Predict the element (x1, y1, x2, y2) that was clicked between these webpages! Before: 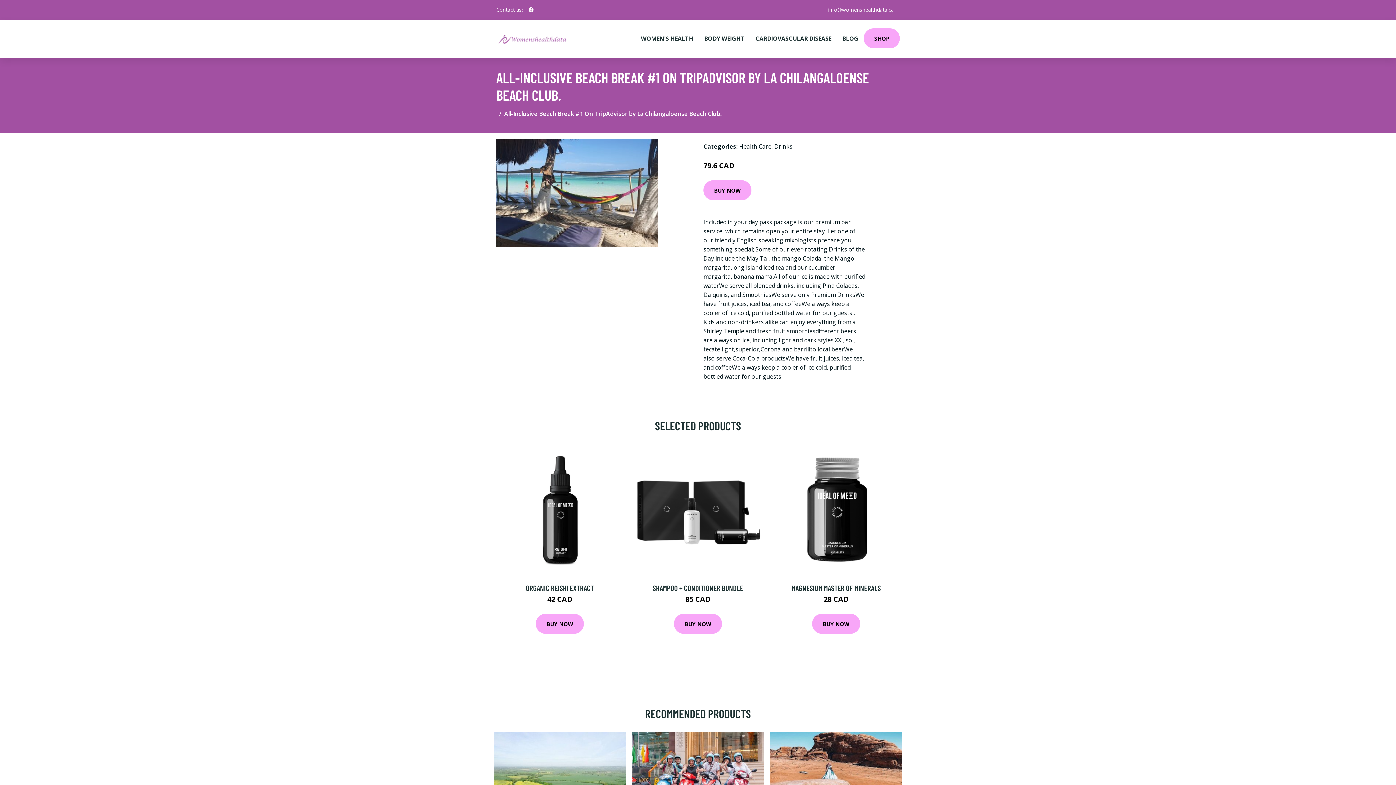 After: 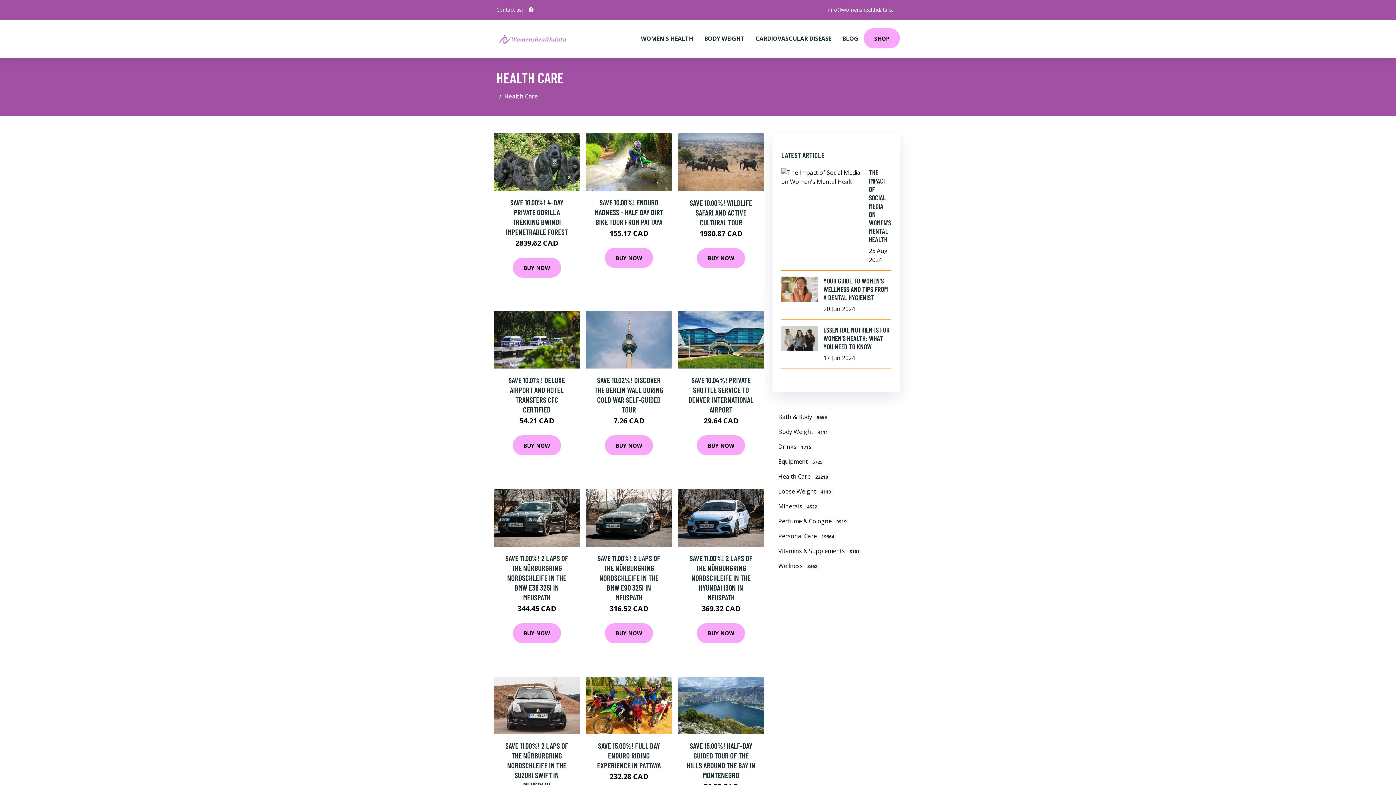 Action: label: Health Care bbox: (739, 142, 771, 150)